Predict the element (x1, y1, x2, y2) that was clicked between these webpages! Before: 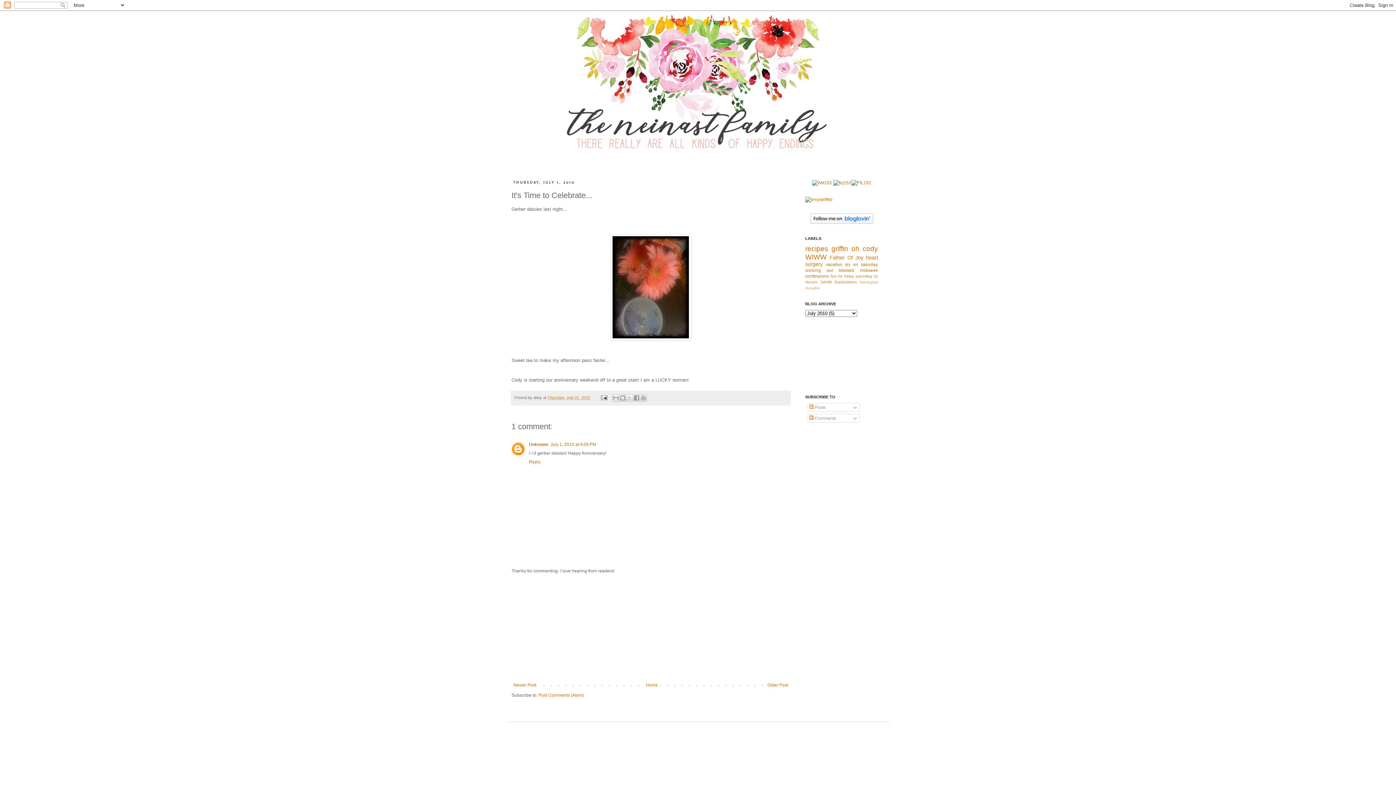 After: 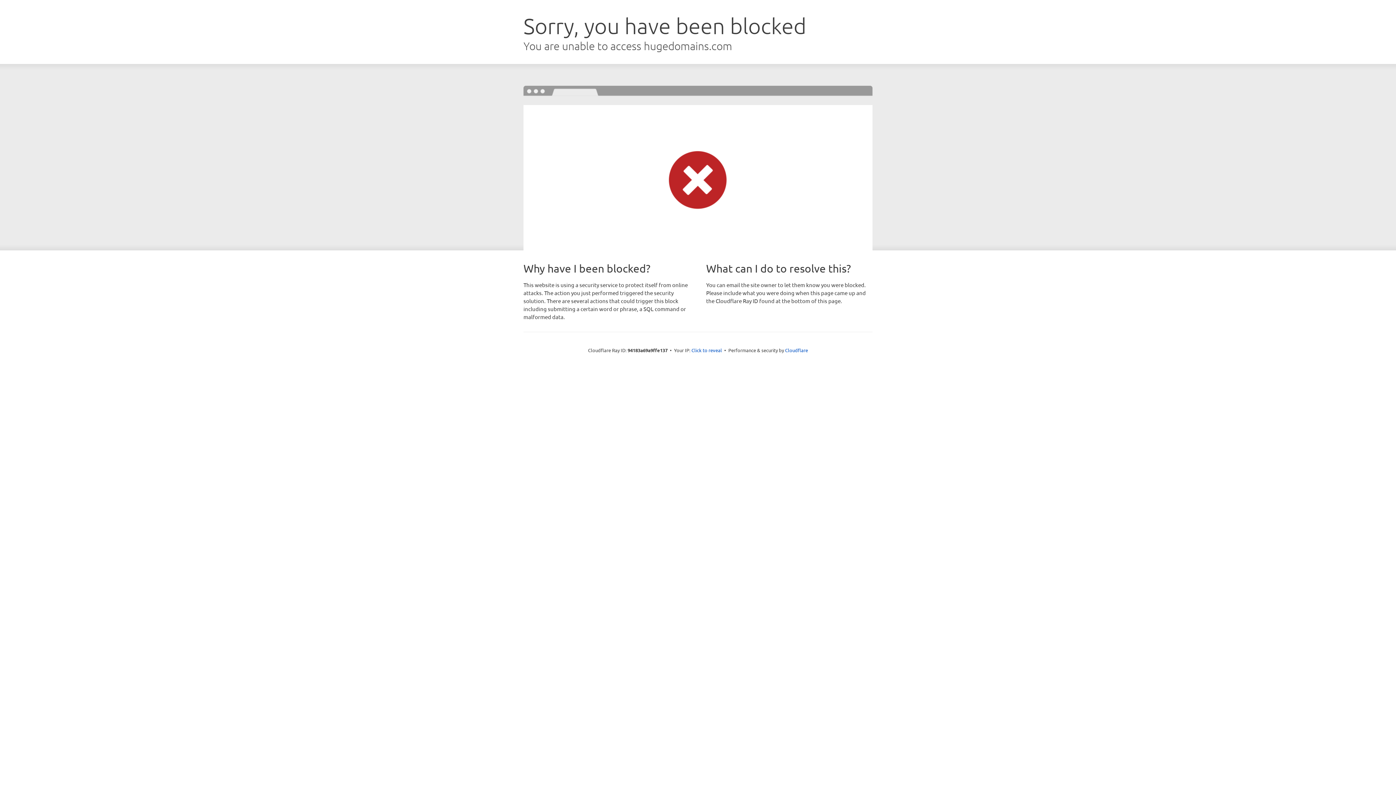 Action: bbox: (812, 180, 832, 185)